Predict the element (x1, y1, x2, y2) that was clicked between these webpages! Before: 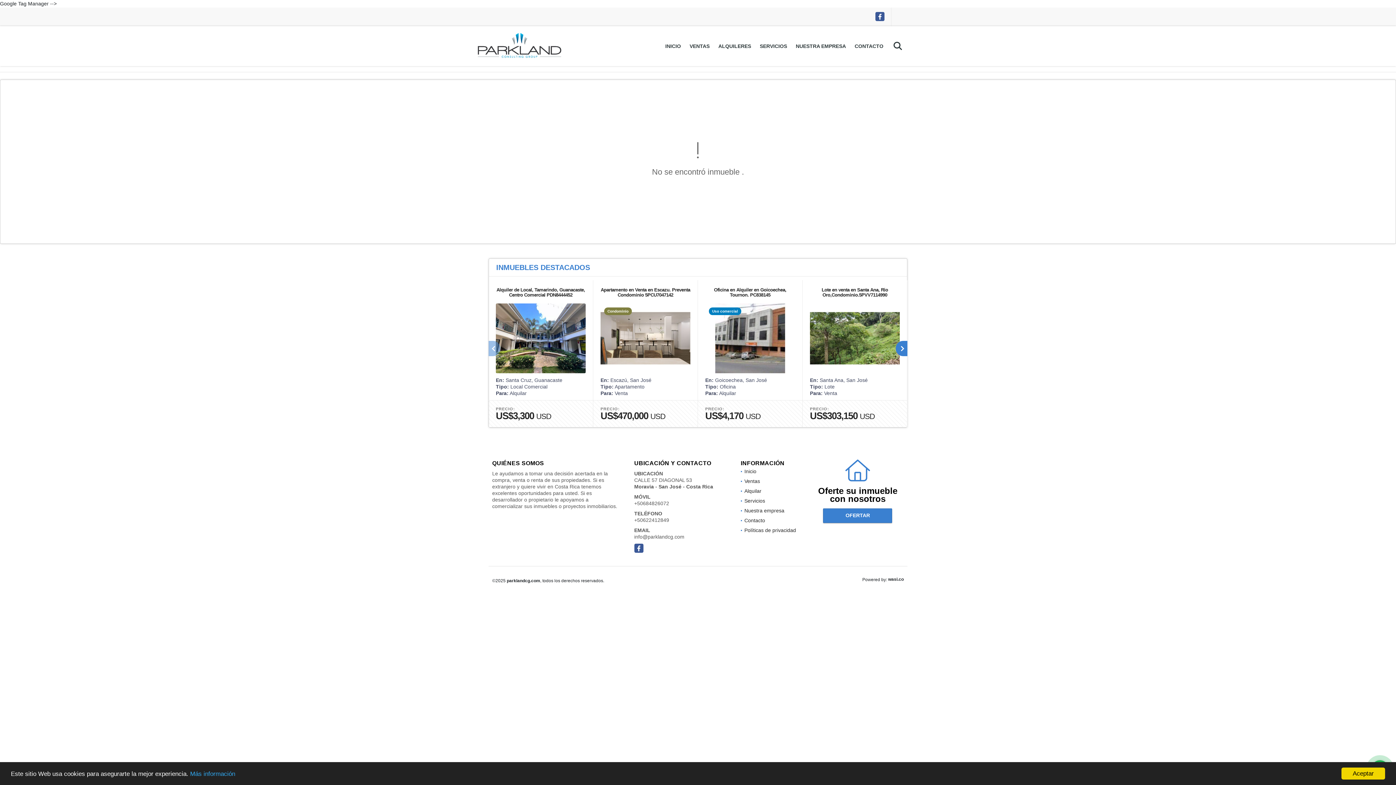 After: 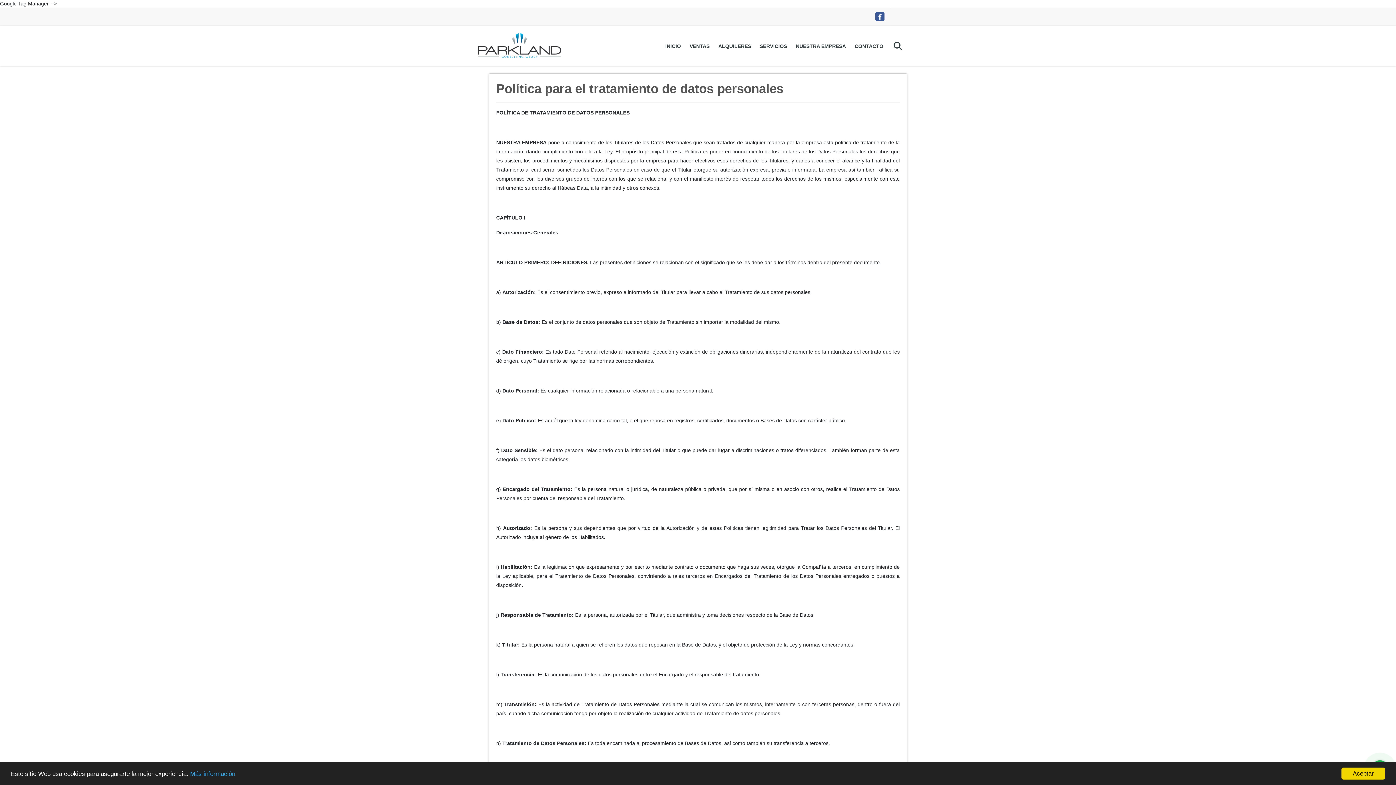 Action: bbox: (744, 527, 796, 533) label: Políticas de privacidad